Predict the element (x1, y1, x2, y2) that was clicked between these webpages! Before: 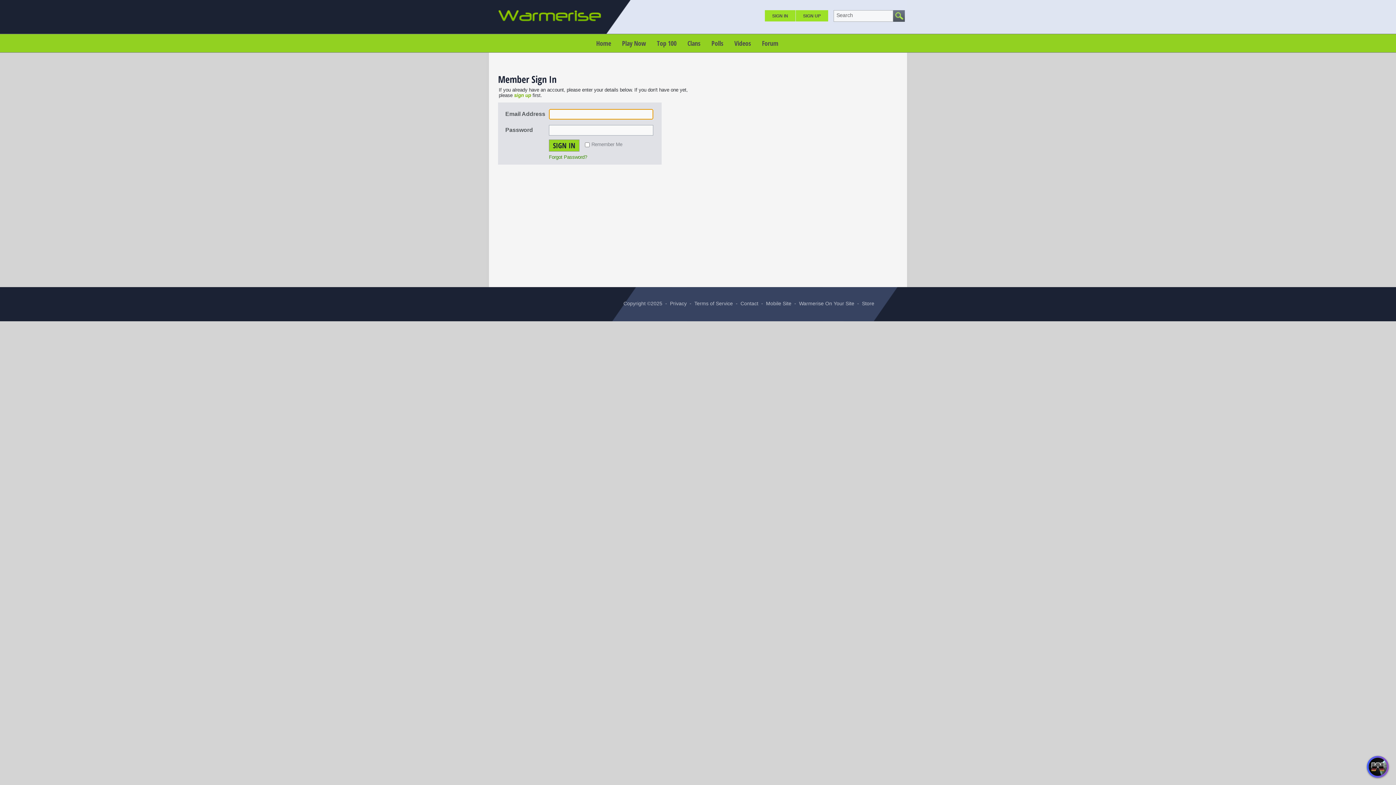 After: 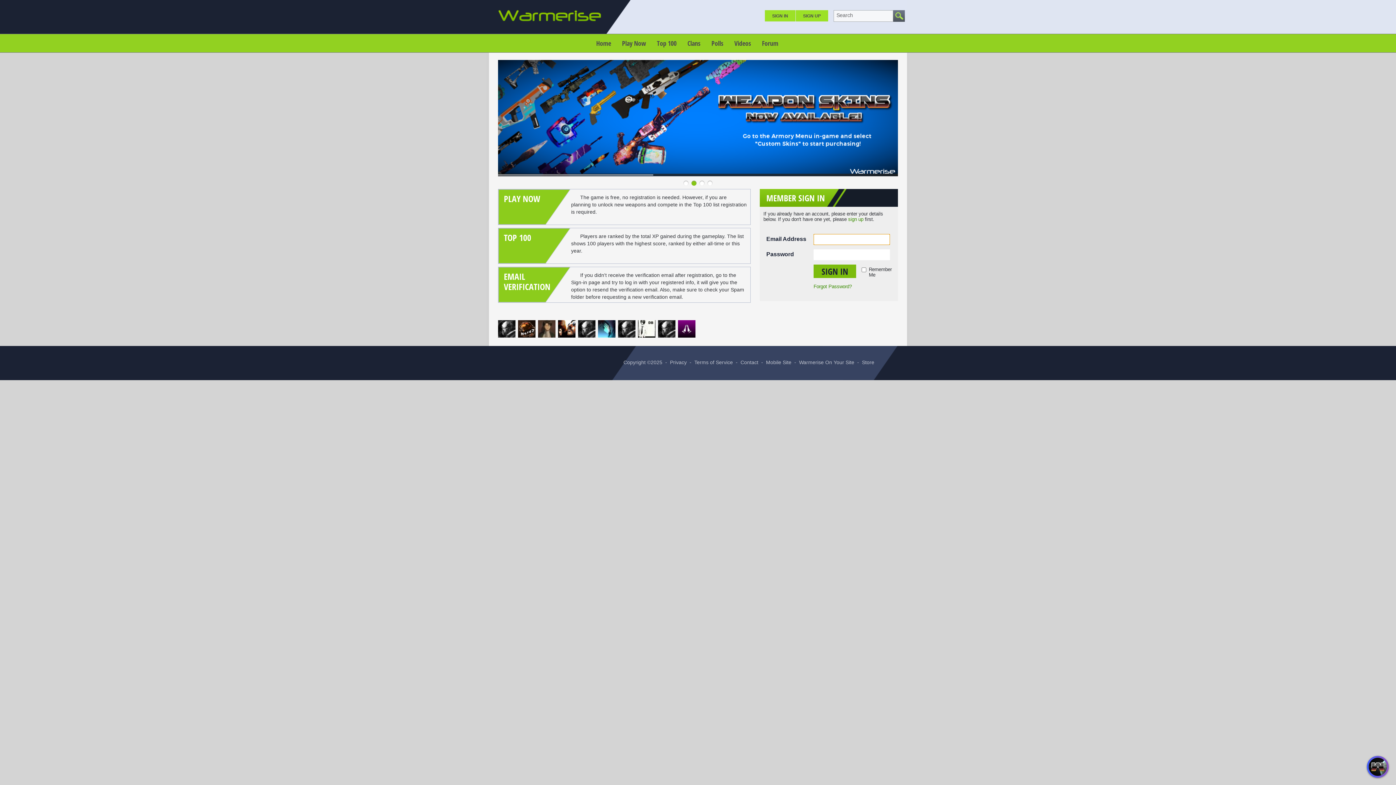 Action: bbox: (590, 37, 616, 49) label: Home